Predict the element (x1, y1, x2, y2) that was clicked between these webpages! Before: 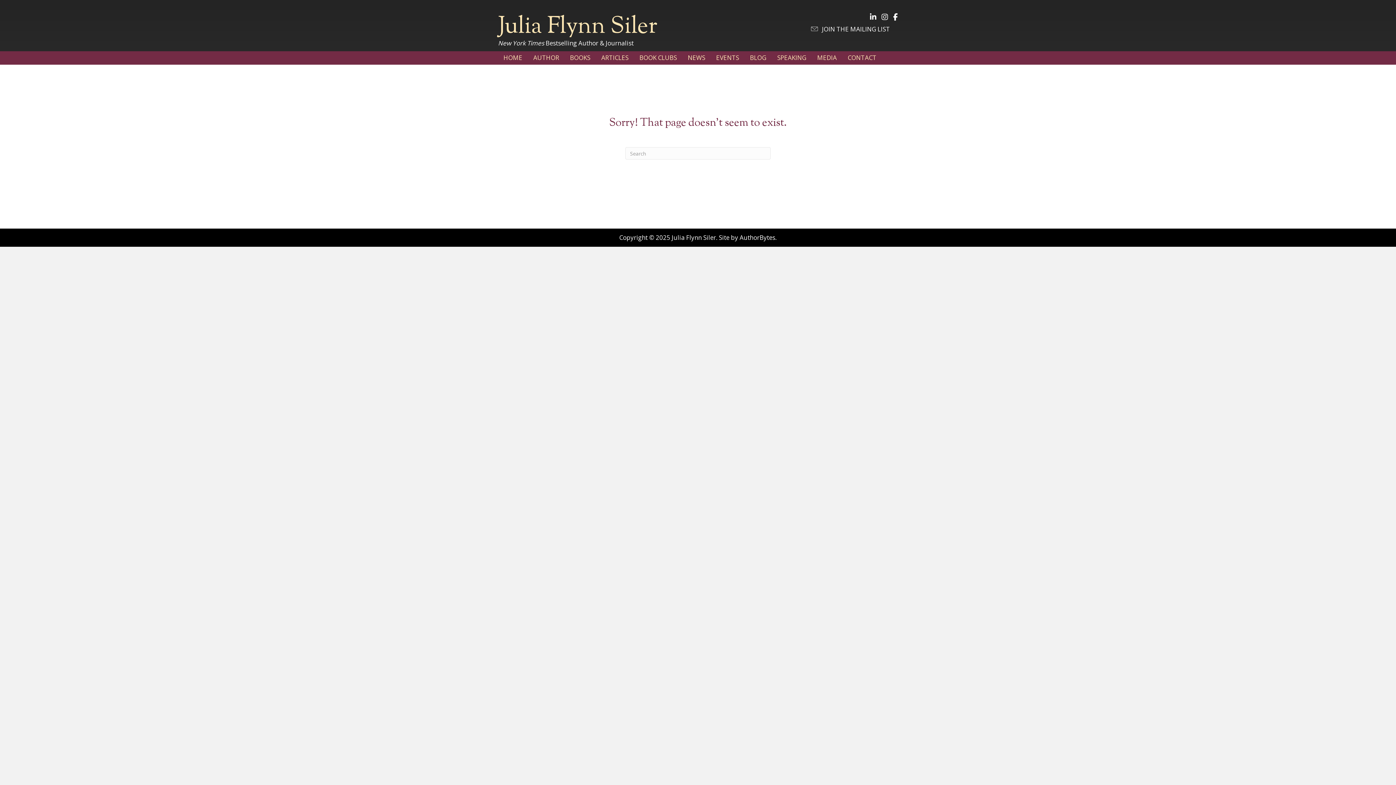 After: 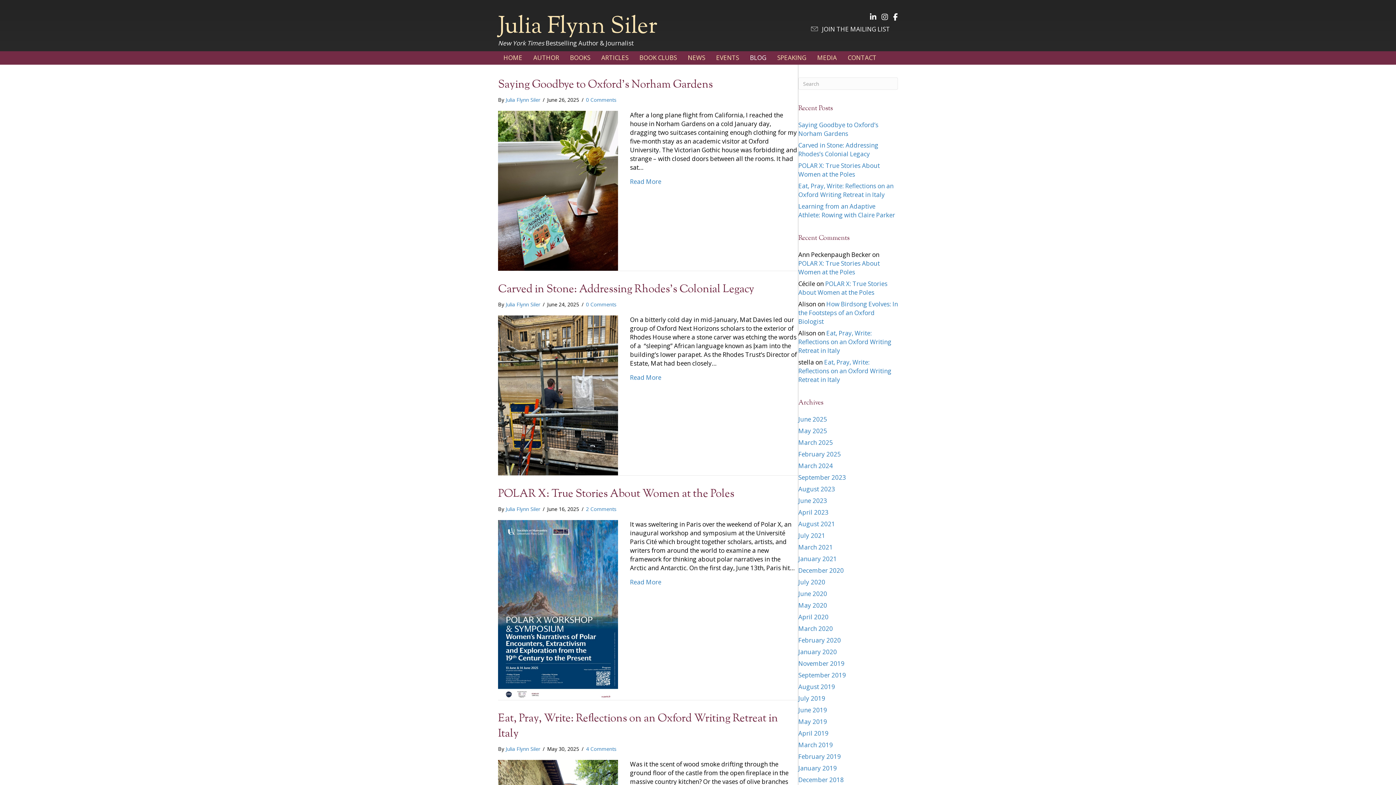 Action: label: BLOG bbox: (744, 51, 772, 64)